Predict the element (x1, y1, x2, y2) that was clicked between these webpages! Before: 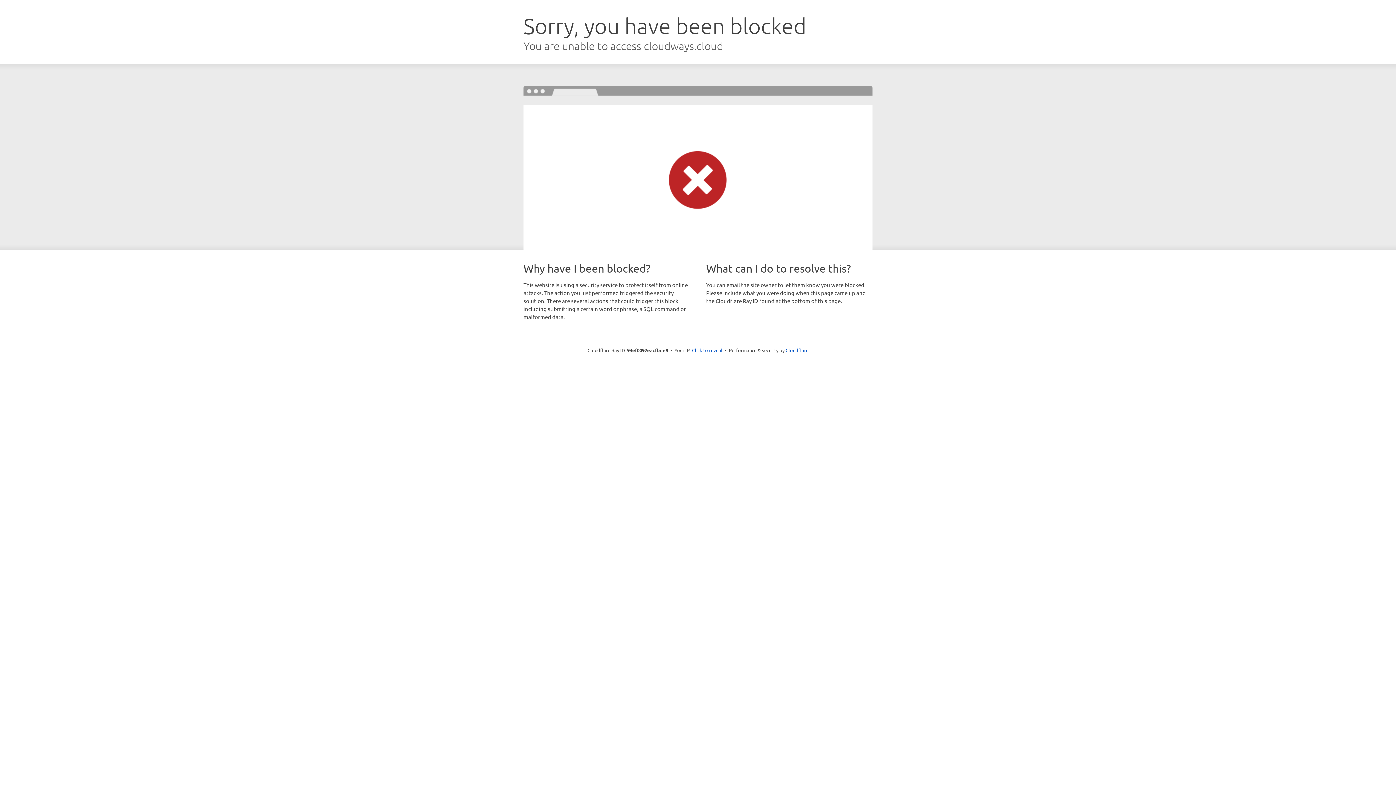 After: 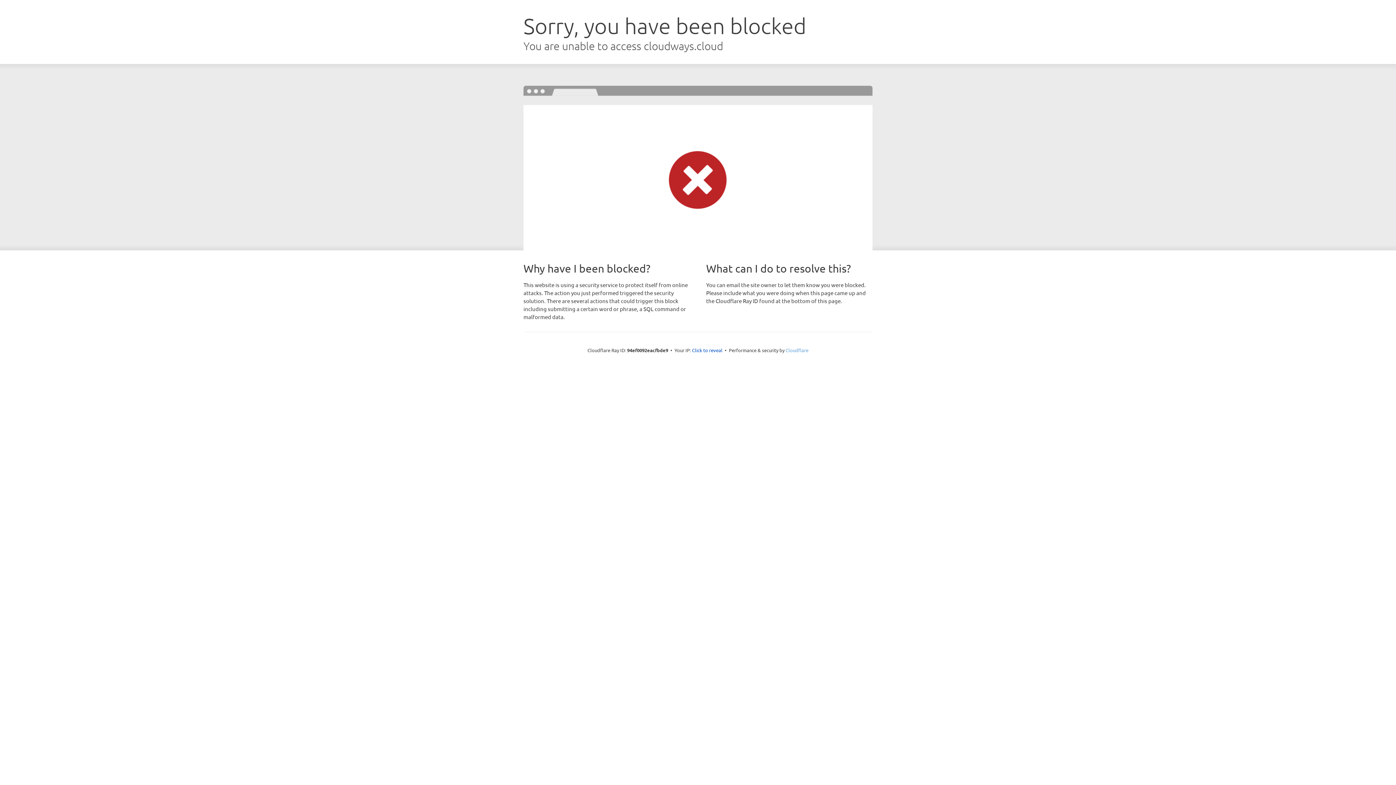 Action: label: Cloudflare bbox: (785, 347, 808, 353)